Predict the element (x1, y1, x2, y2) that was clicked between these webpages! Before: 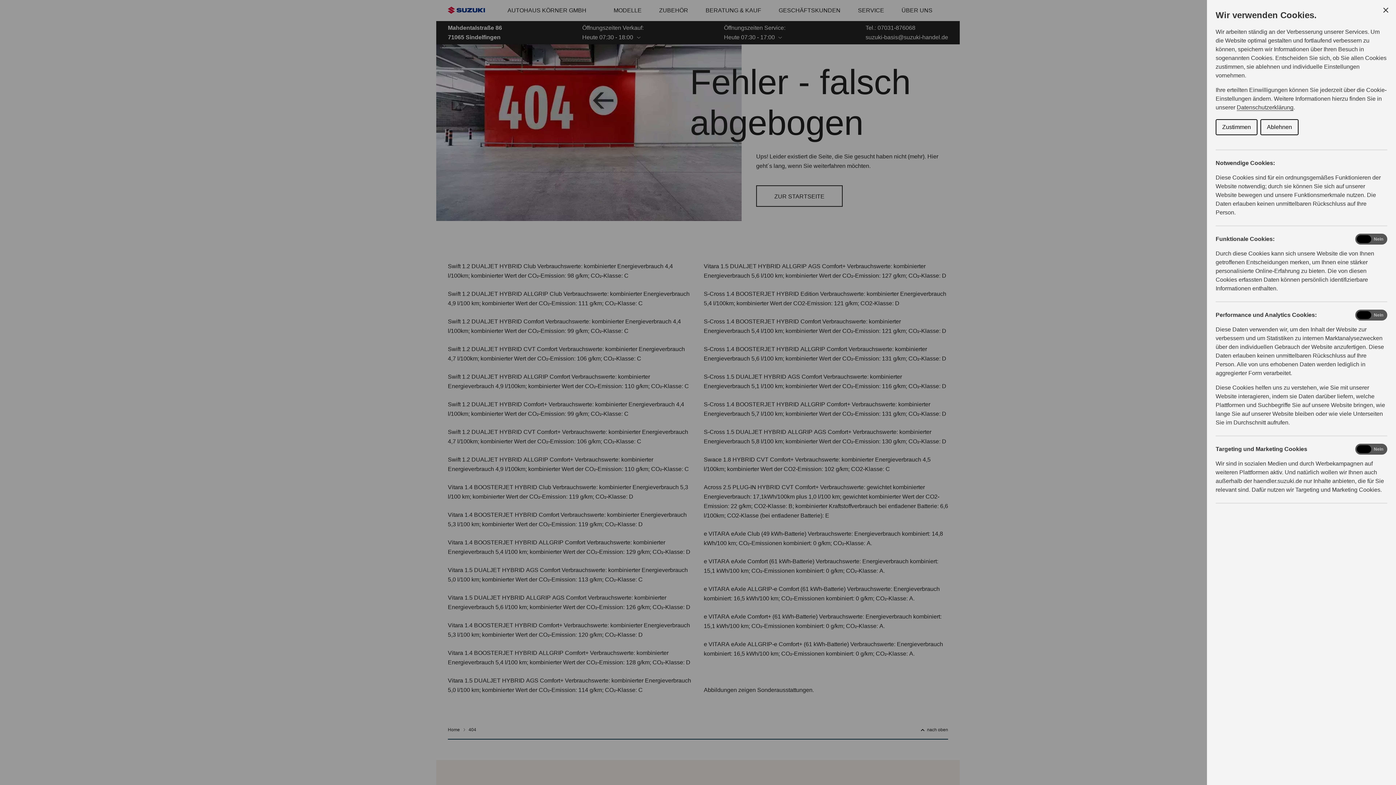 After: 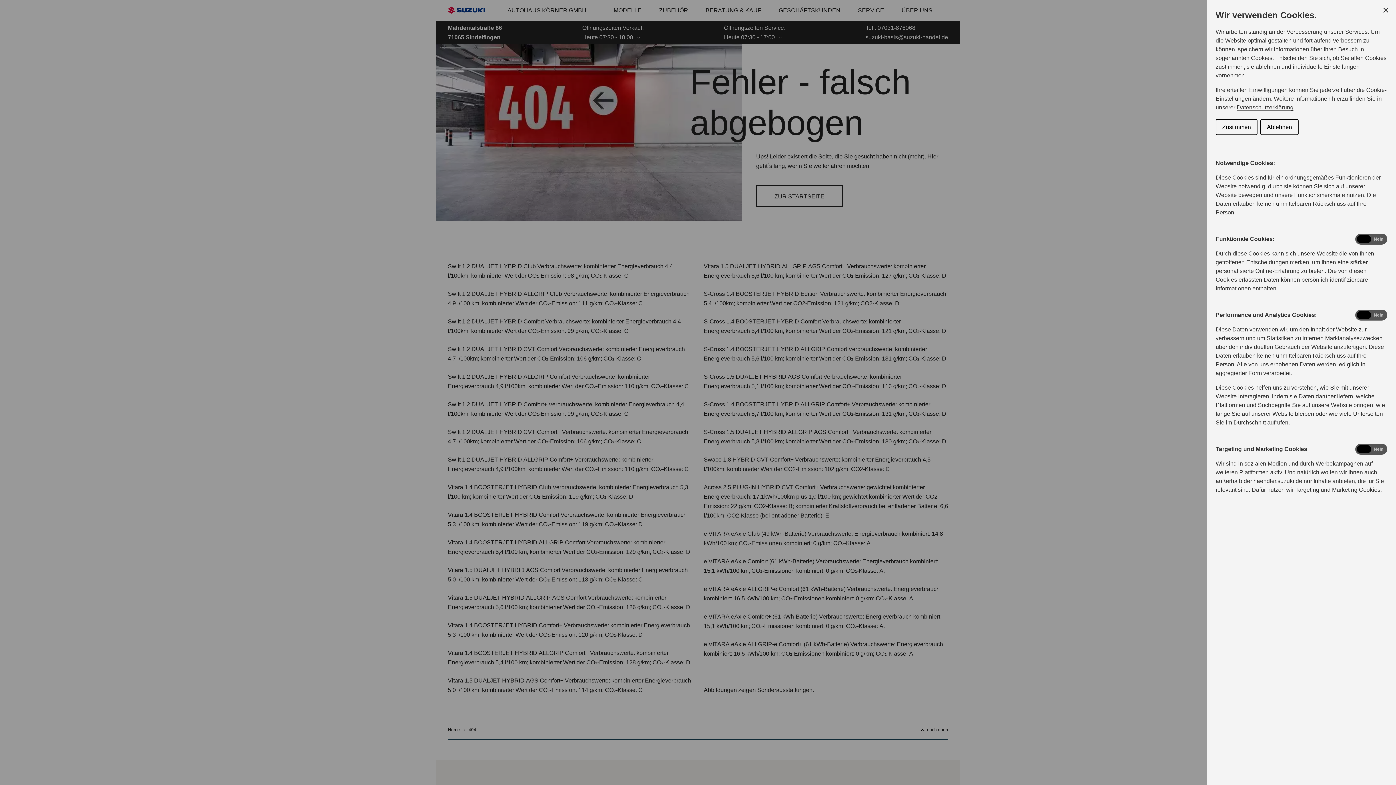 Action: label: Ablehnen bbox: (1260, 119, 1298, 135)